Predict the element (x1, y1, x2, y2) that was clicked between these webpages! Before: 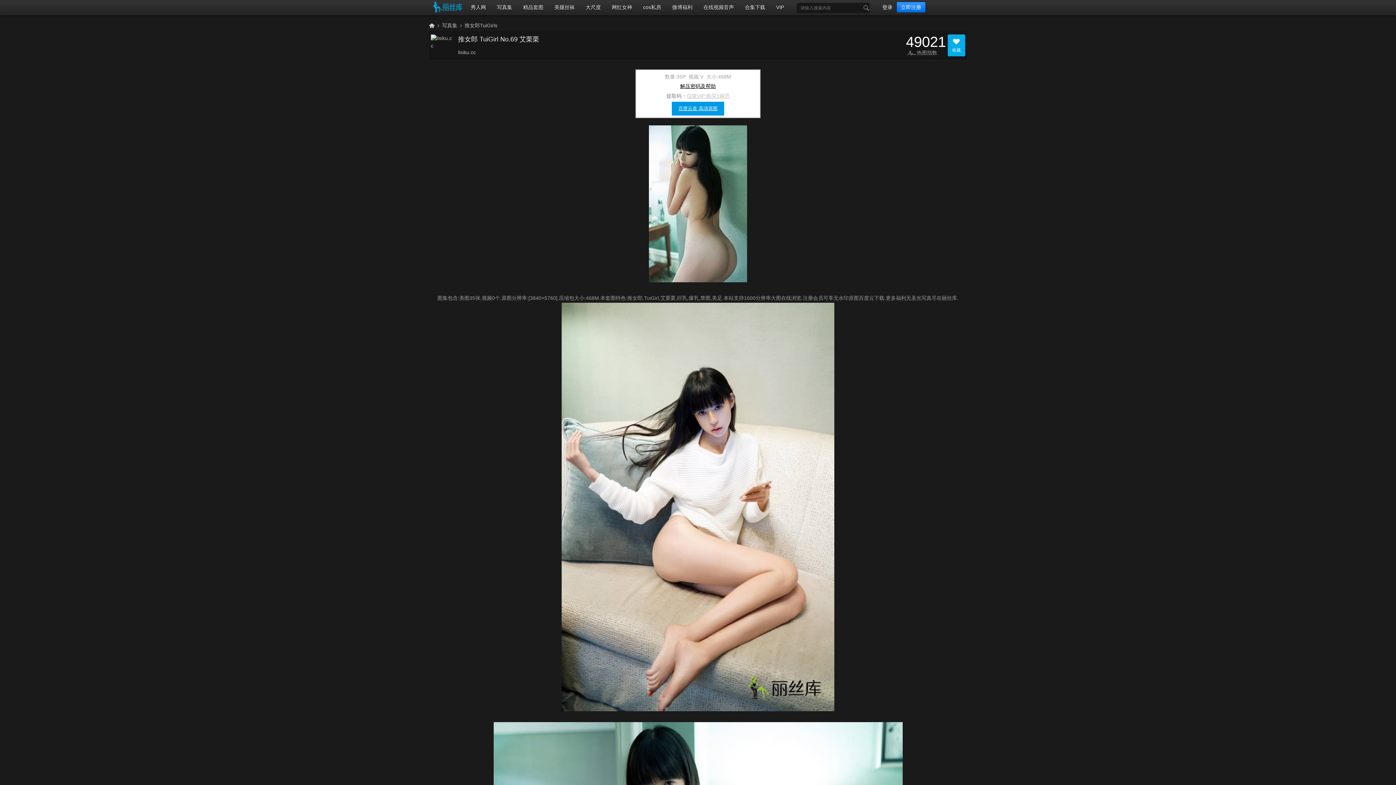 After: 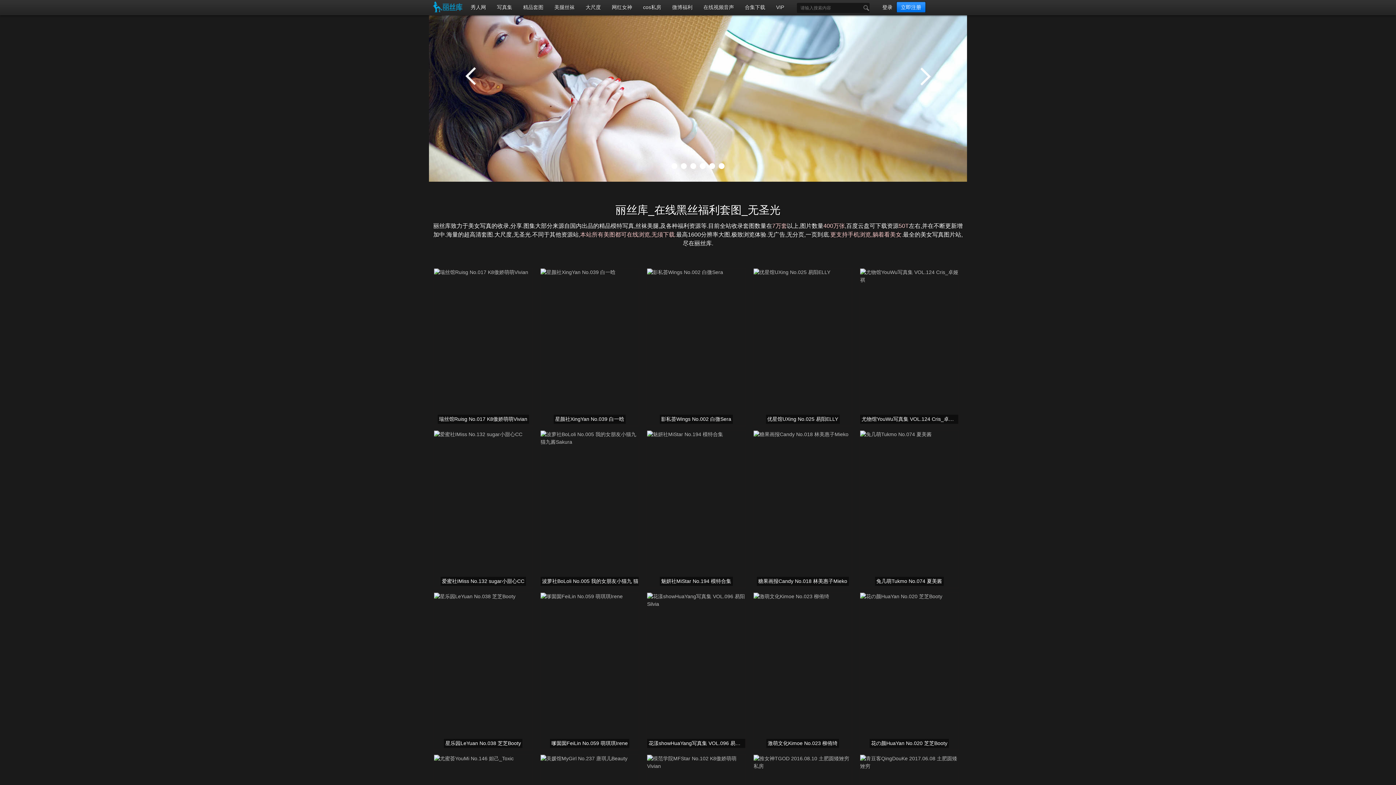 Action: bbox: (429, 9, 465, 14)